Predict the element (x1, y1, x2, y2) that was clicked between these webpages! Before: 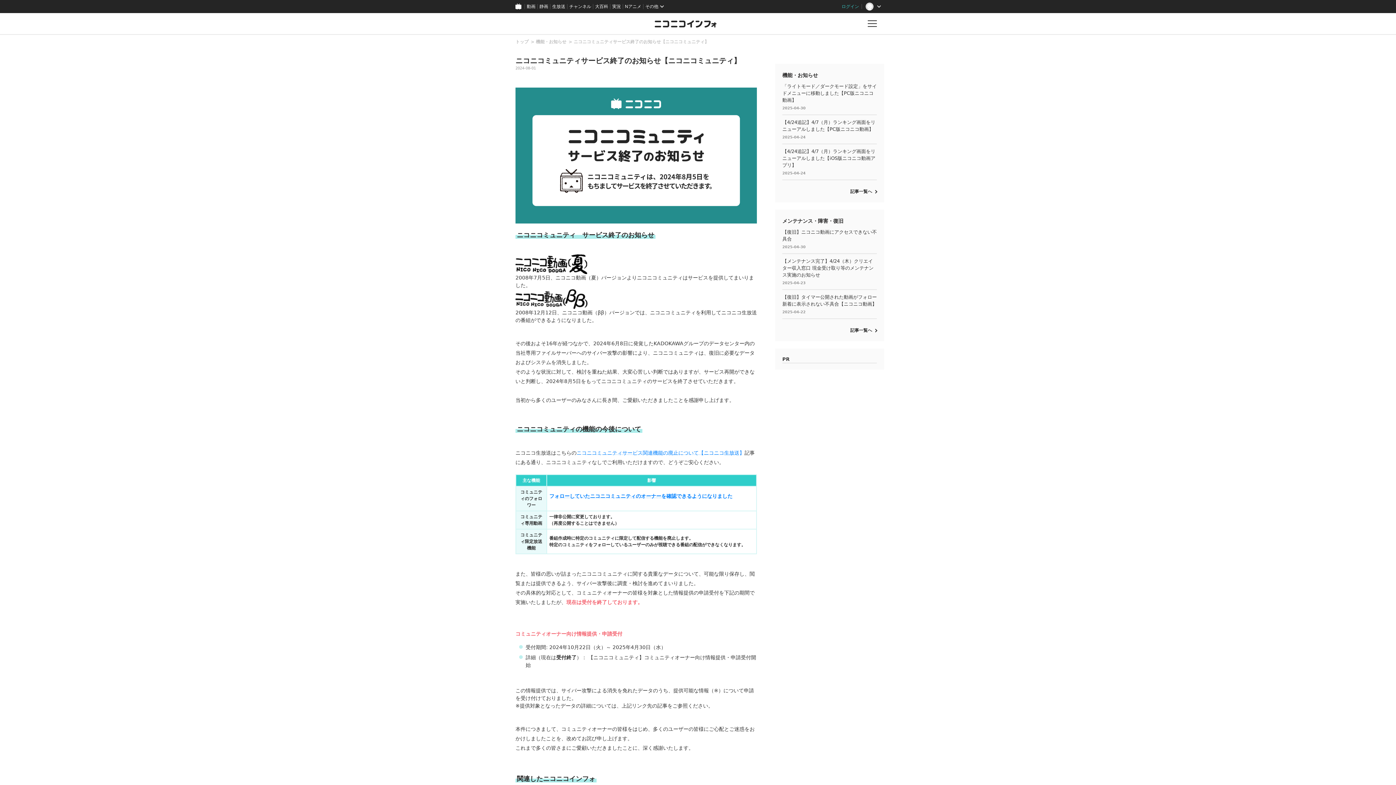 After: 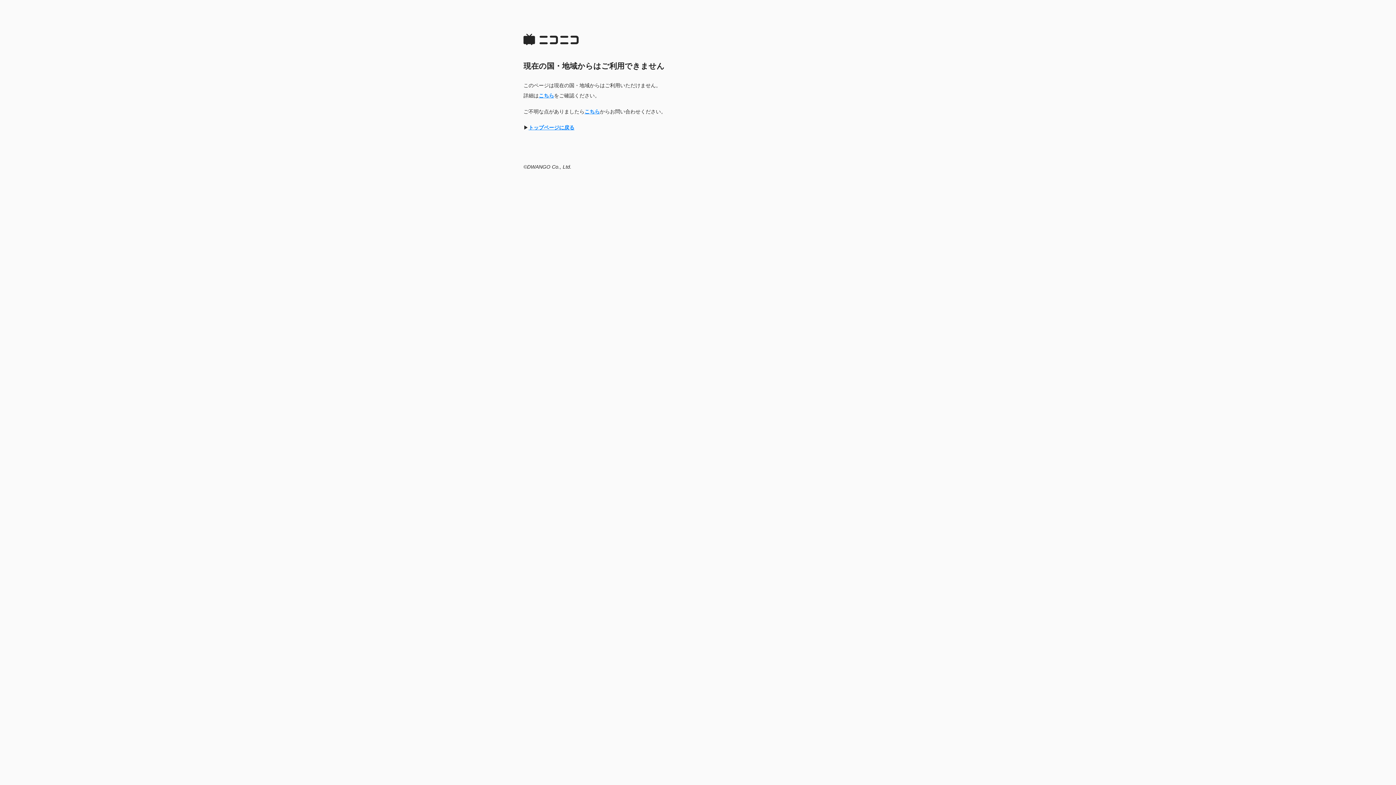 Action: label: 静画 bbox: (537, 0, 550, 13)